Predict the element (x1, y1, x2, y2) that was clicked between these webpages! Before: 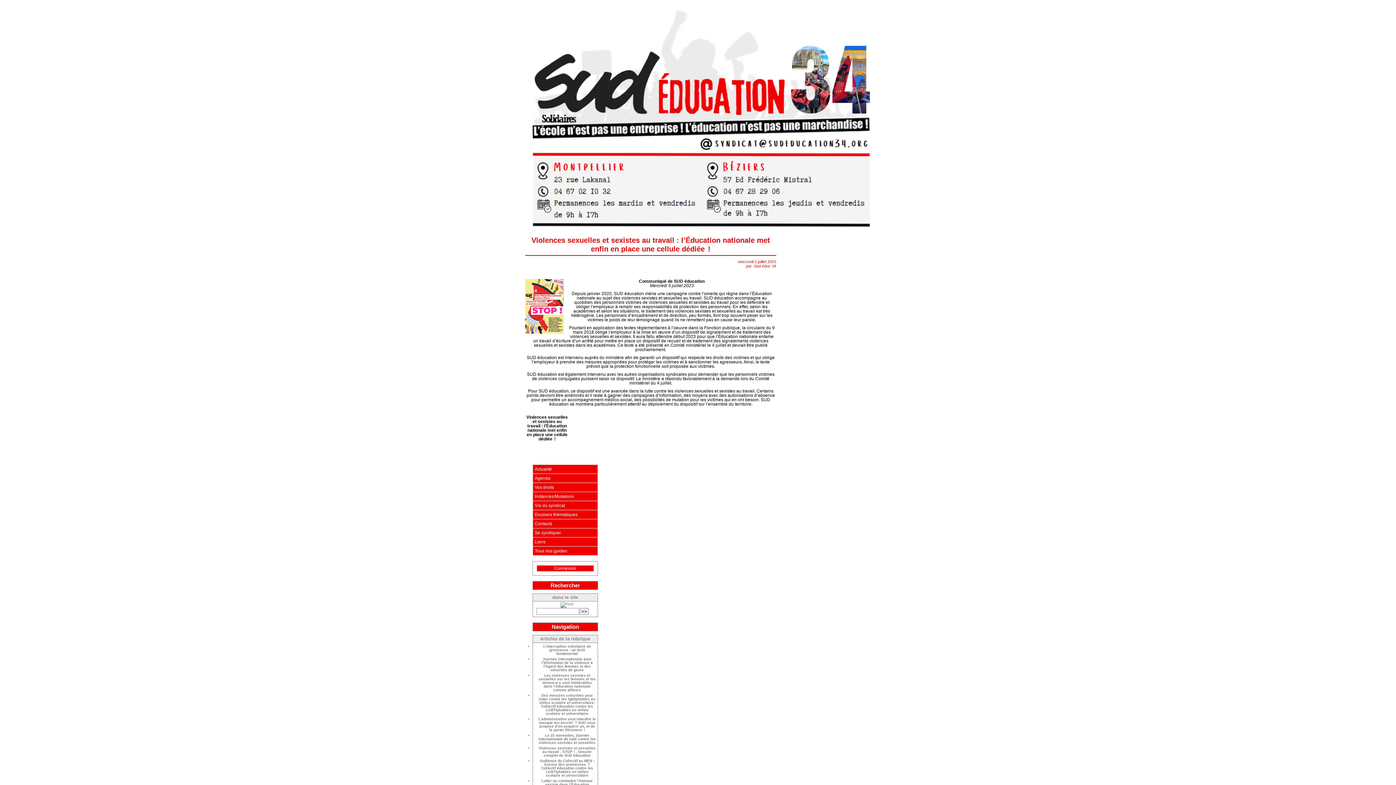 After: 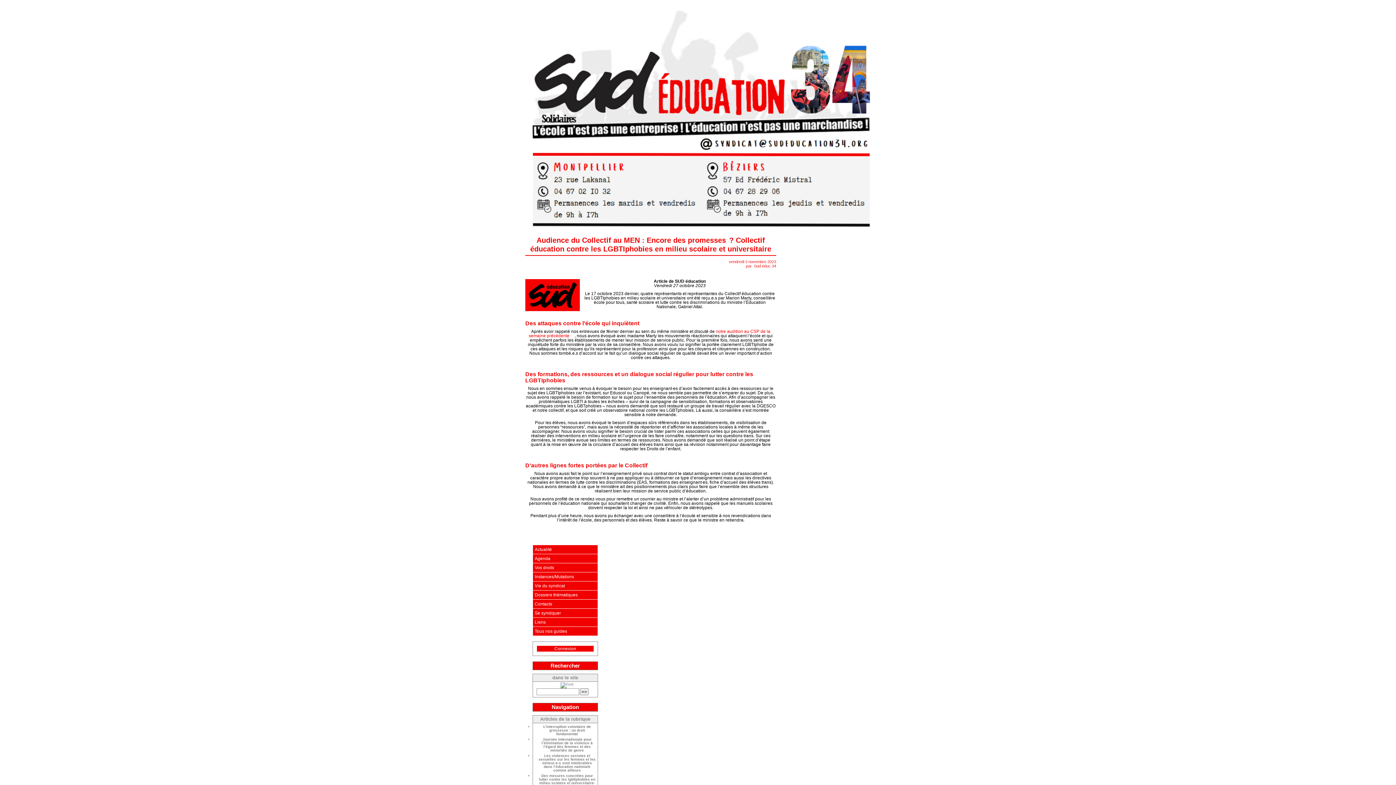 Action: bbox: (534, 759, 596, 779) label: Audience du Collectif au MEN : Encore des promesses  ? Collectif éducation contre les LGBTIphobies en milieu scolaire et universitaire